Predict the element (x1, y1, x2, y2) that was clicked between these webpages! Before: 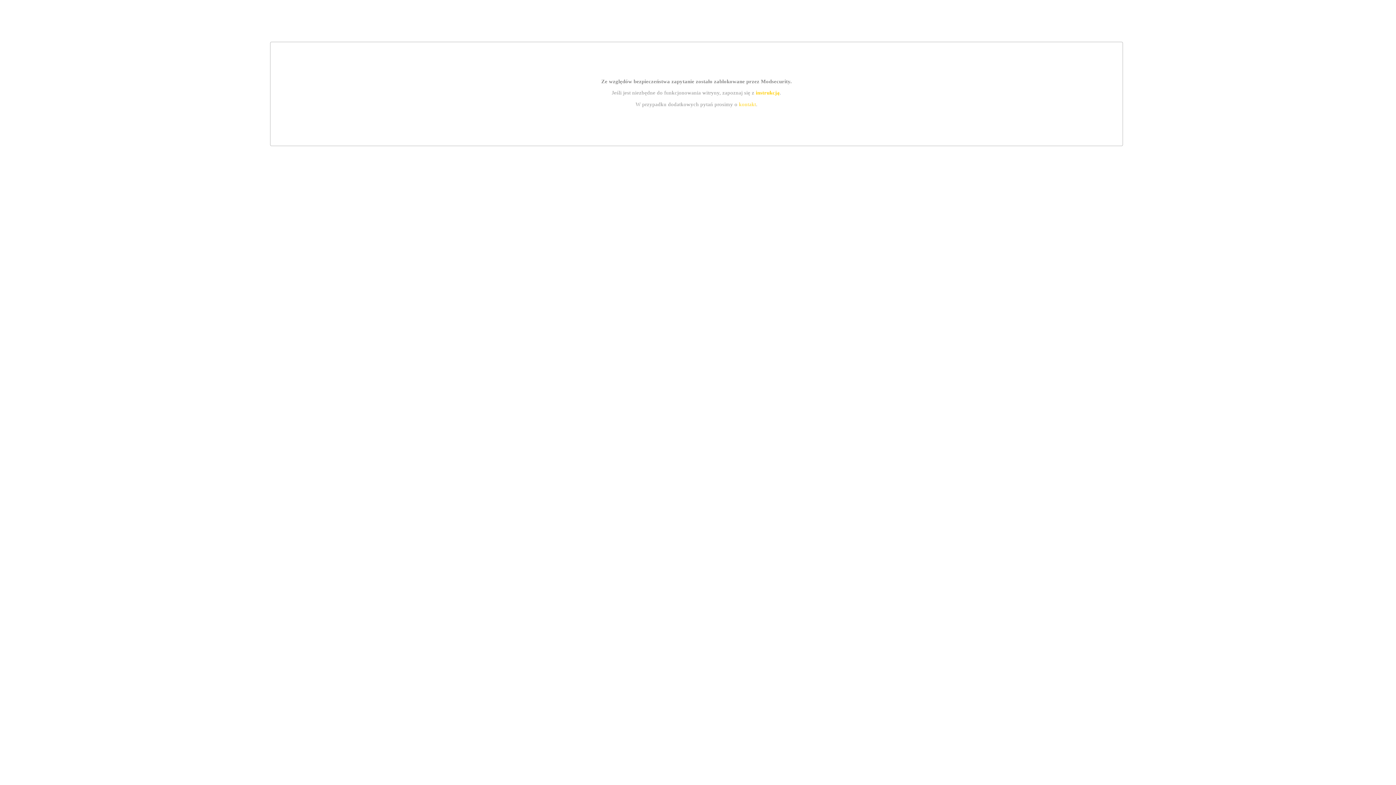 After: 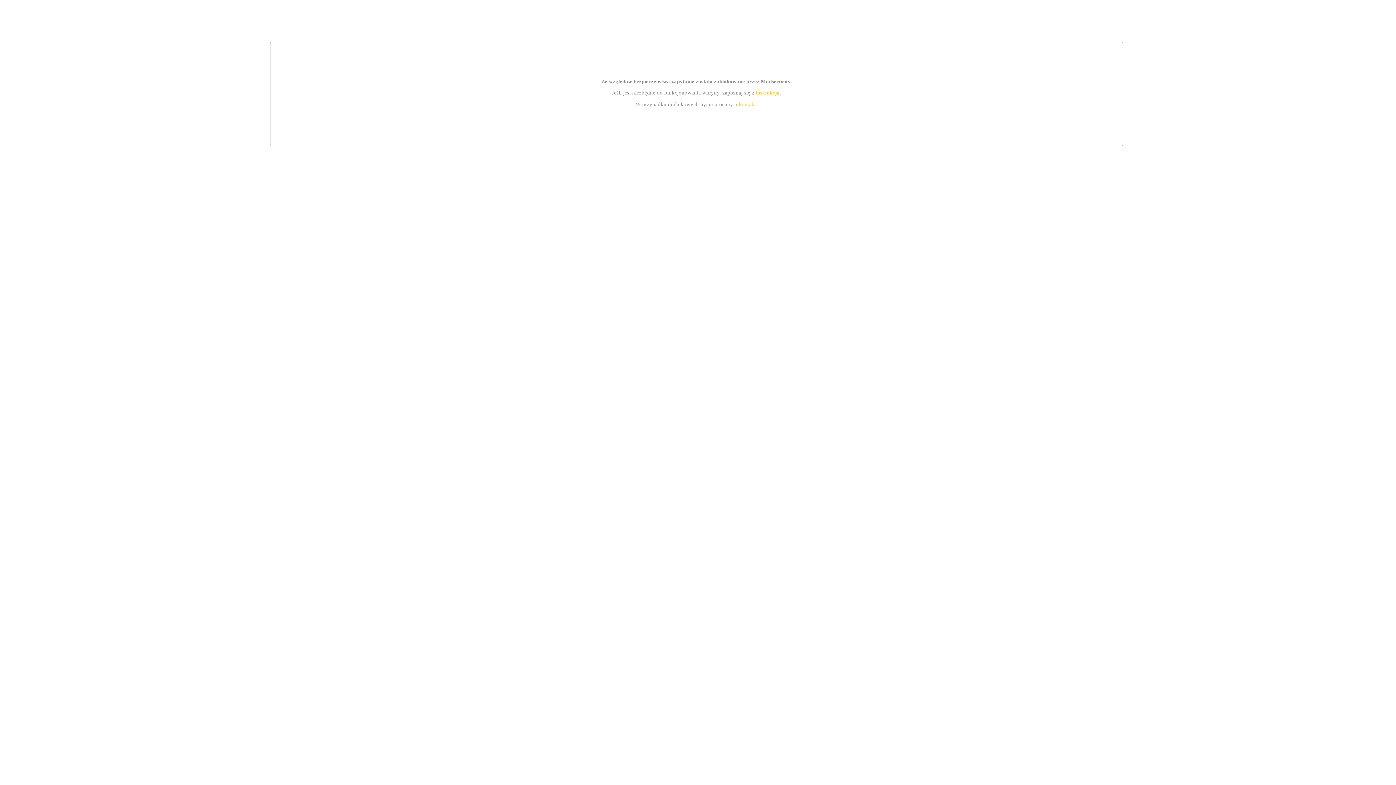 Action: label: instrukcją bbox: (755, 89, 779, 95)